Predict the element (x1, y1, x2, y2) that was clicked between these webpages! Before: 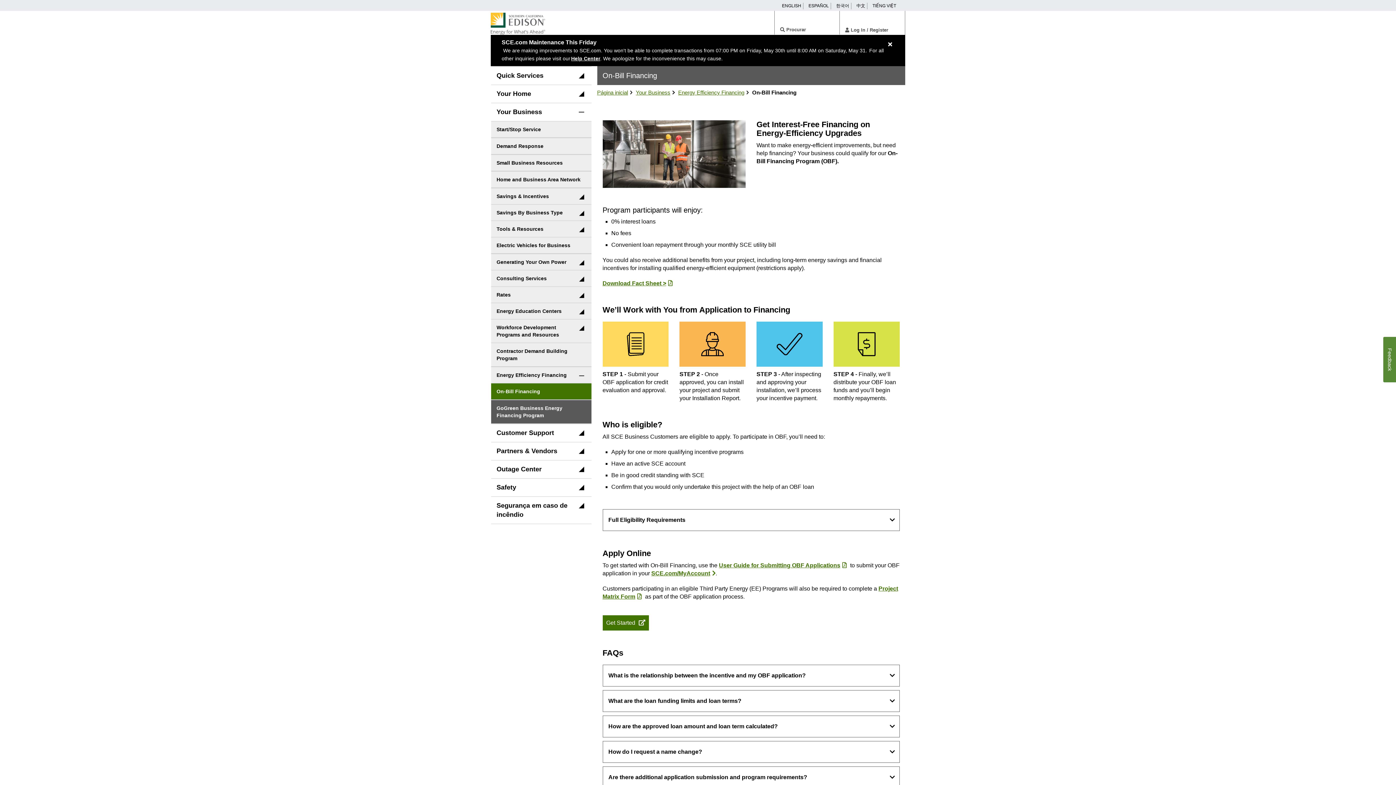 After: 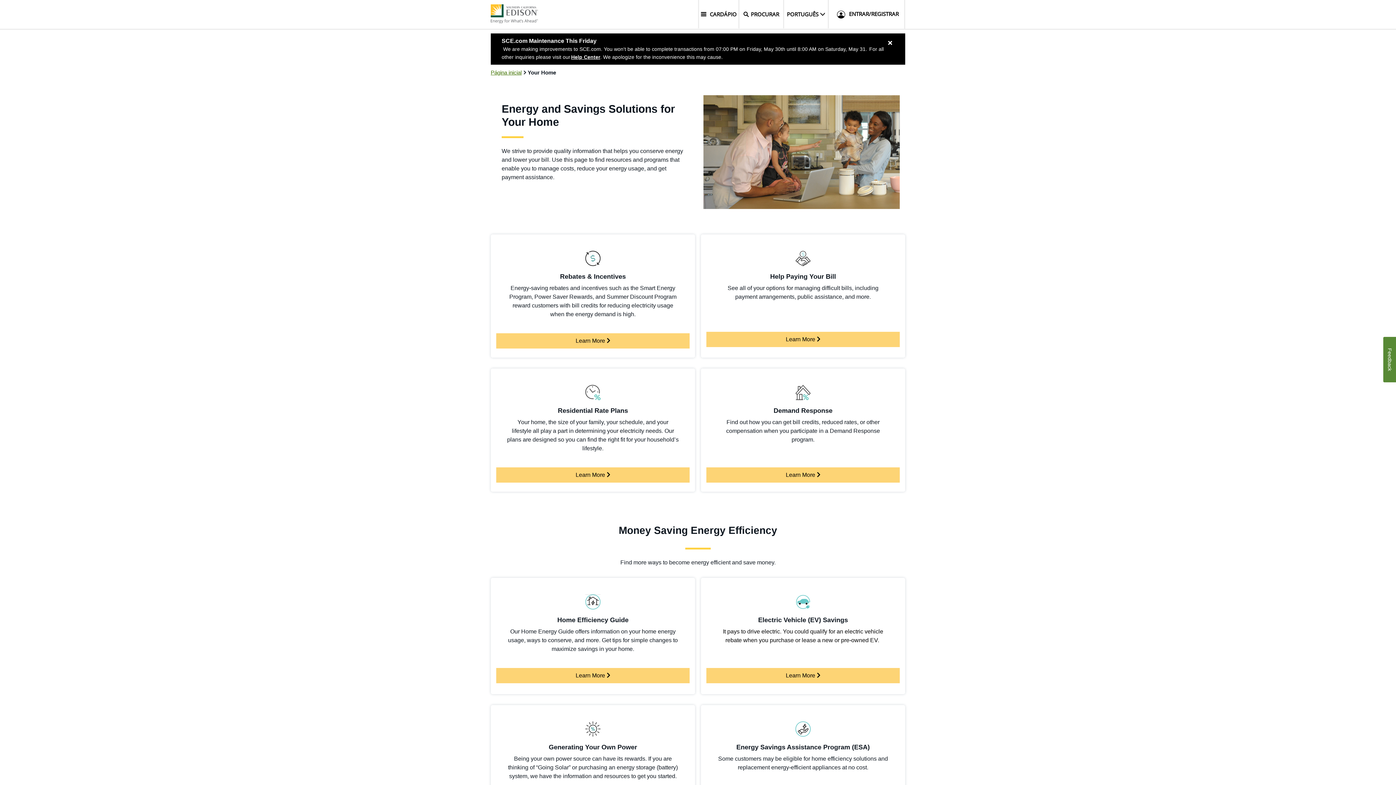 Action: bbox: (491, 84, 591, 103) label: expand category:Your Home